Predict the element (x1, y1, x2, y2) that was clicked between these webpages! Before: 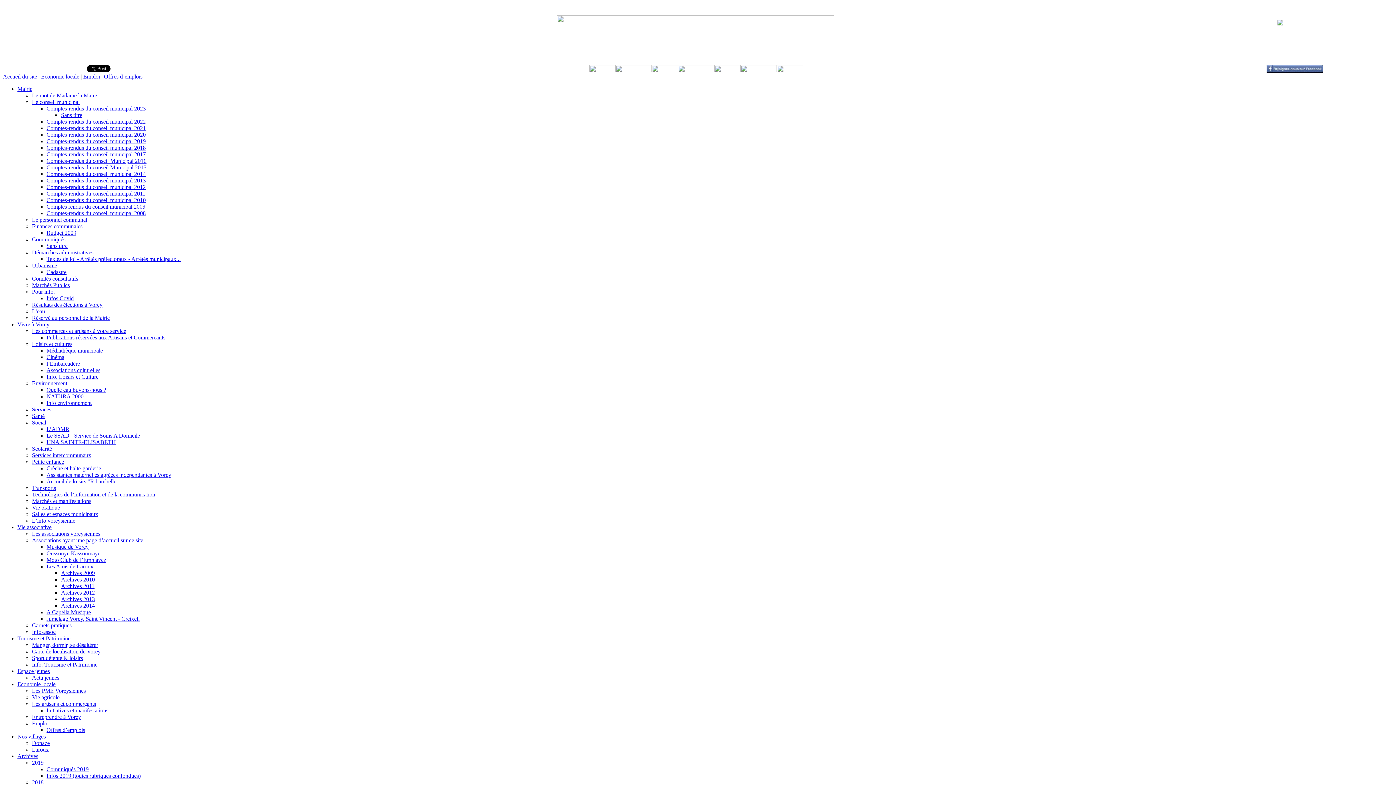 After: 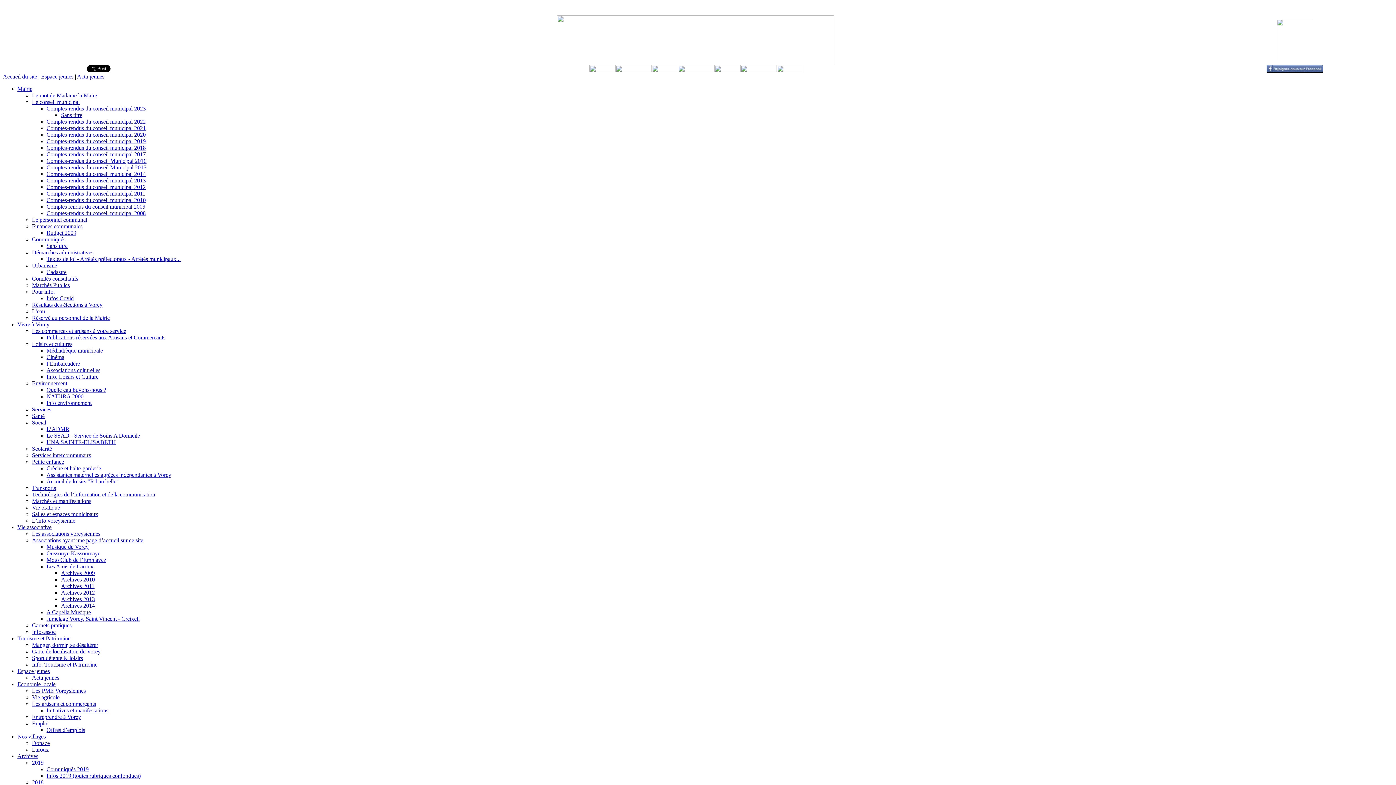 Action: bbox: (32, 674, 59, 681) label: Actu jeunes